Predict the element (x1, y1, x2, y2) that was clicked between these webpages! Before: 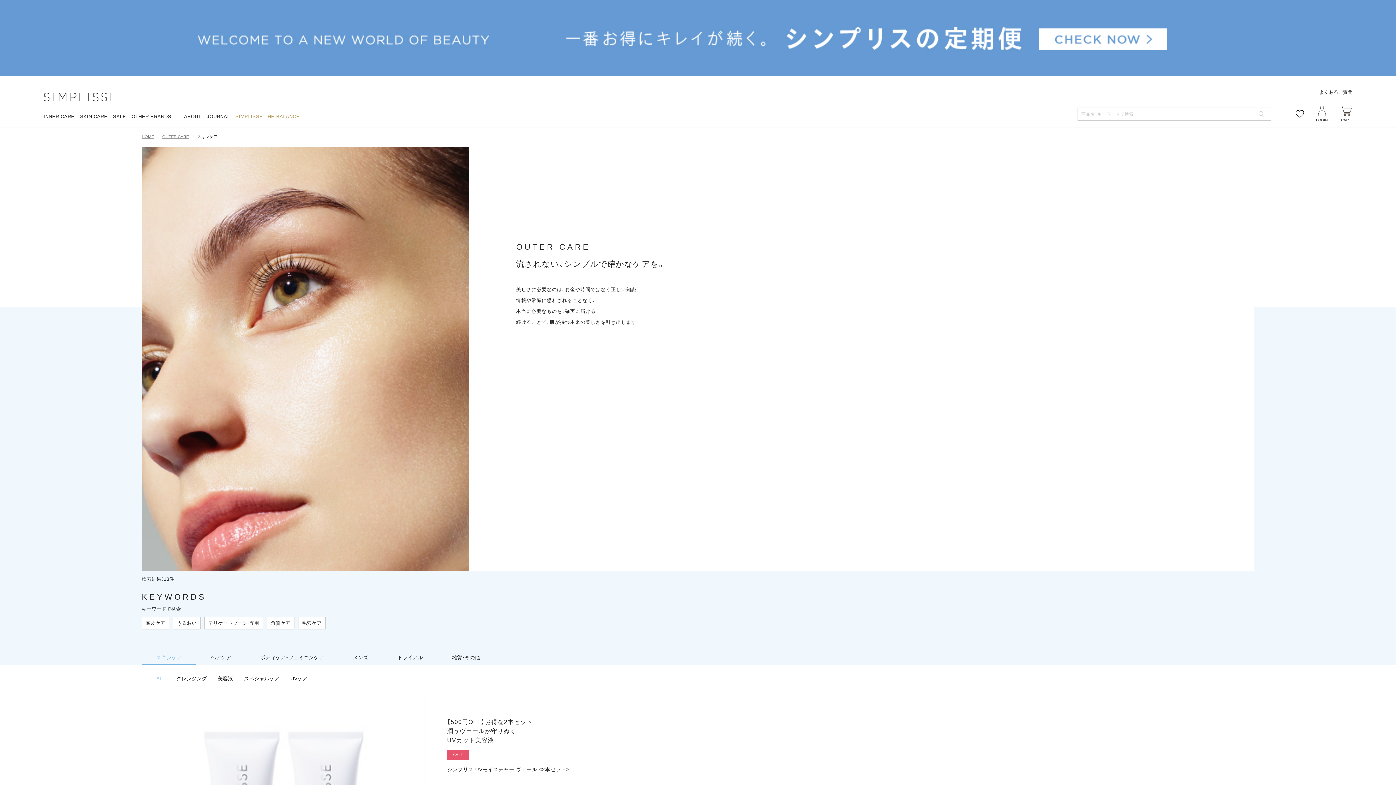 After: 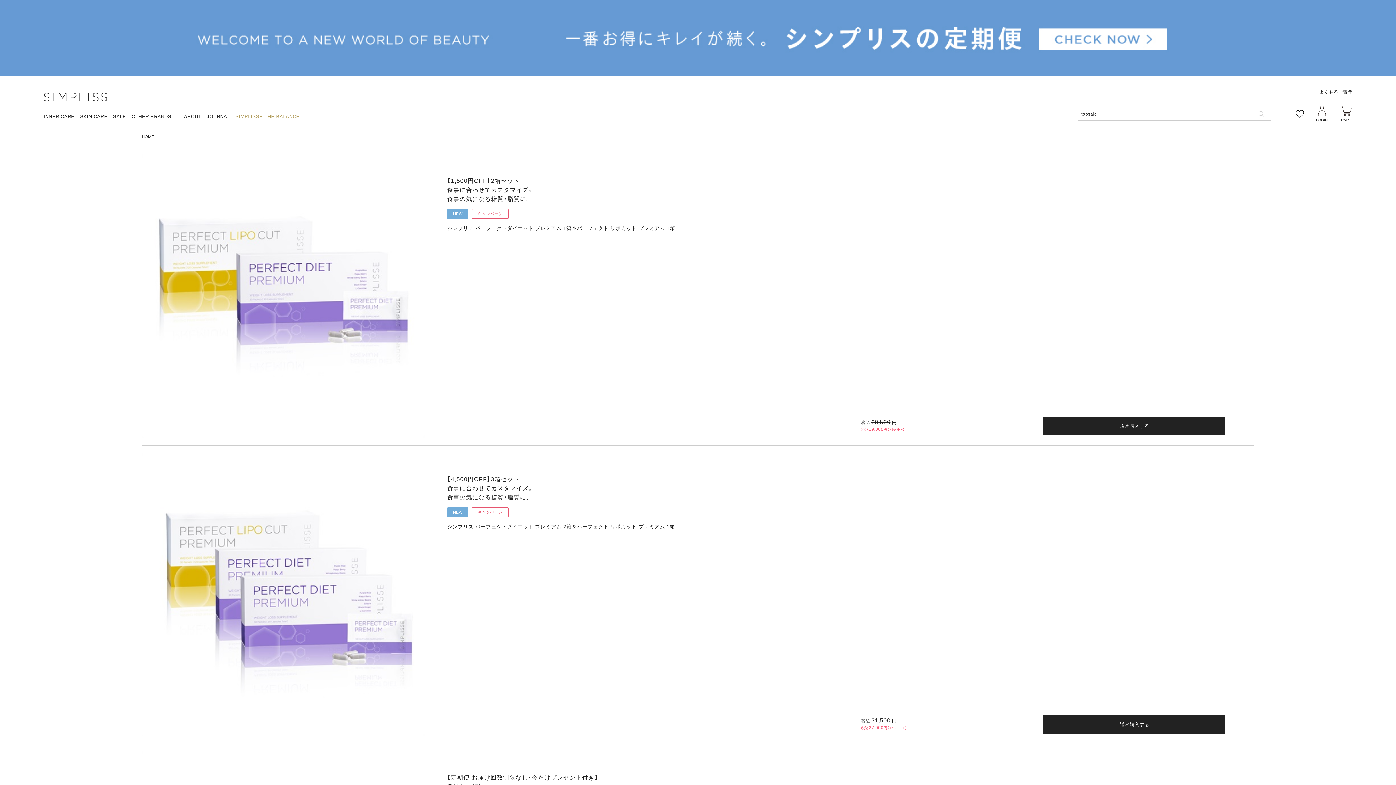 Action: bbox: (113, 114, 126, 118) label: SALE